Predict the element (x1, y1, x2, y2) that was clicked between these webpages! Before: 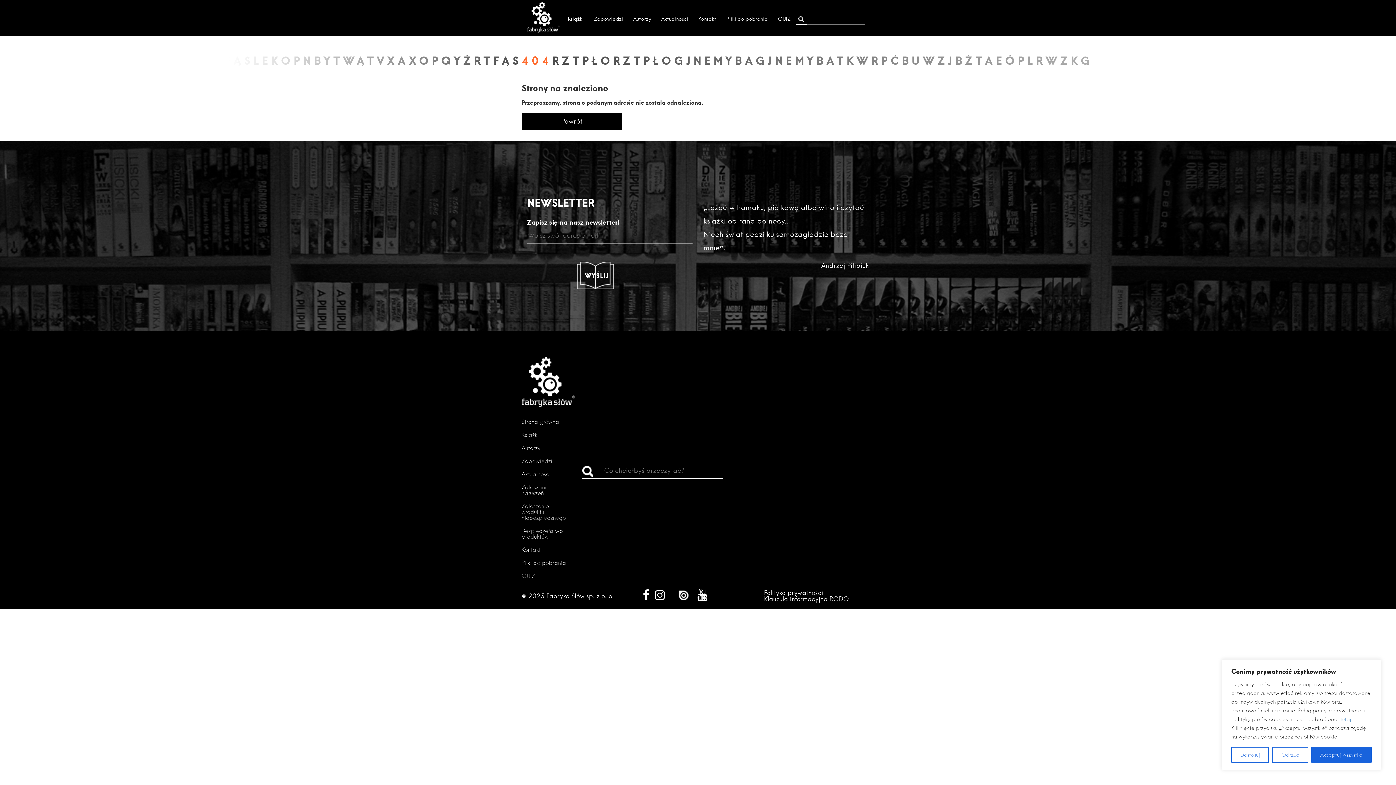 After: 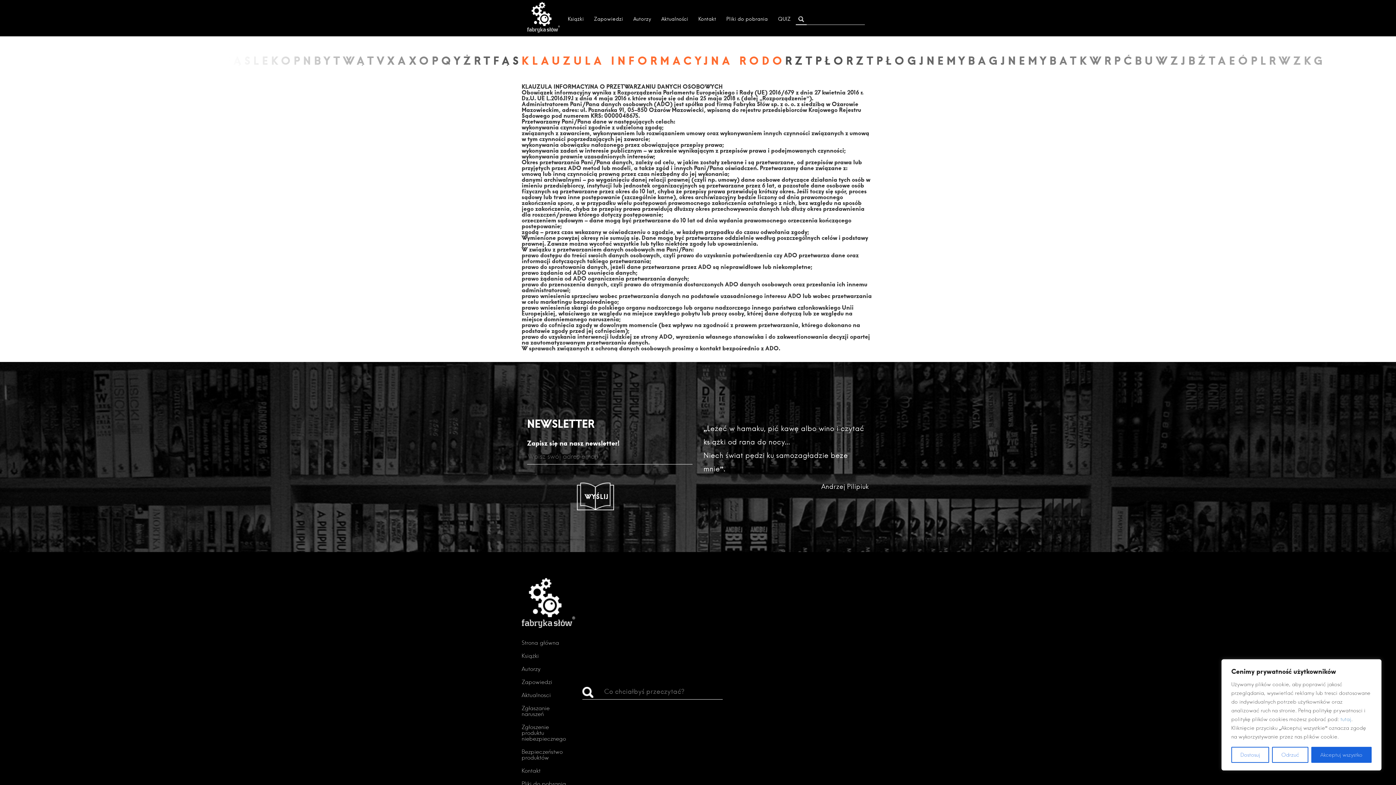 Action: label: Klauzula informacyjna RODO bbox: (764, 595, 874, 602)